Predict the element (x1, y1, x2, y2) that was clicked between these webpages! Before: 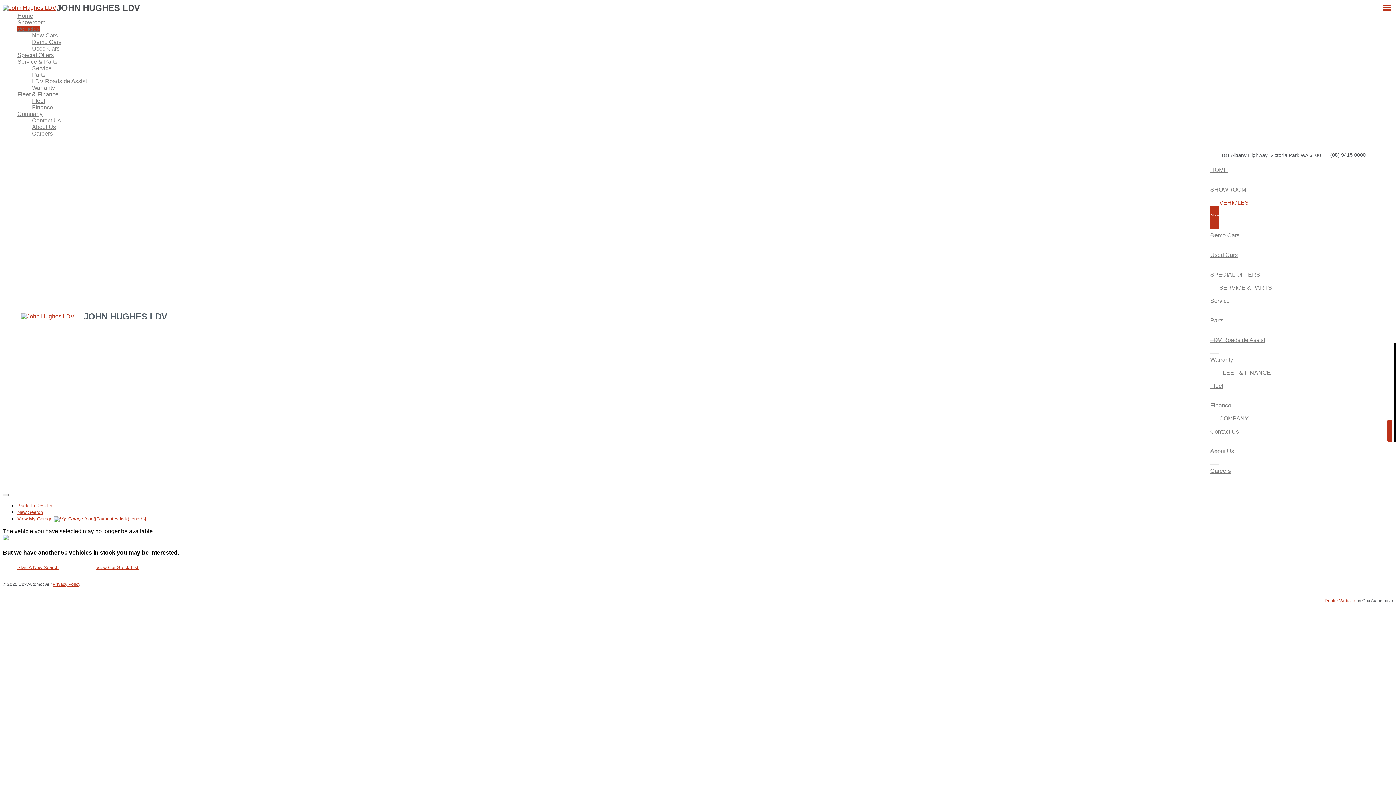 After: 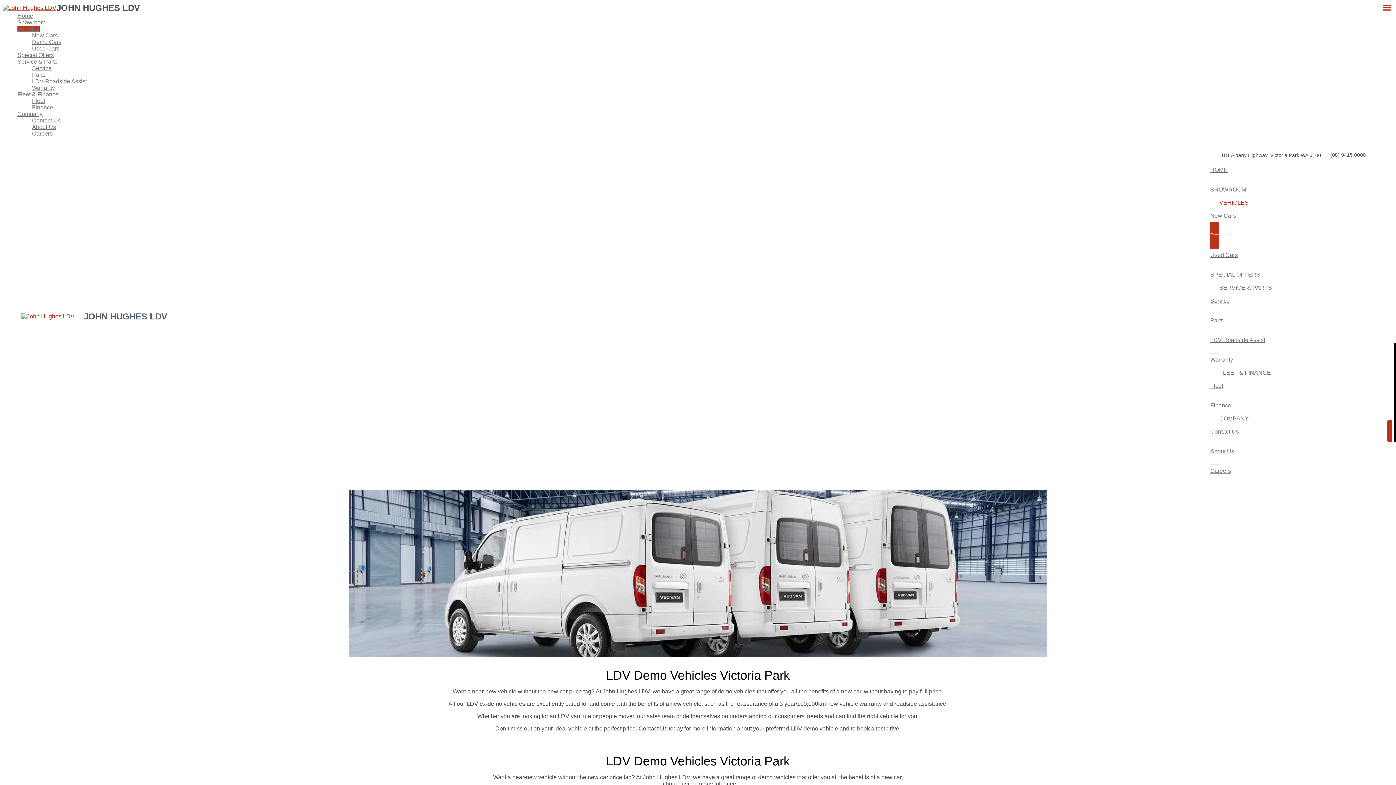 Action: bbox: (1210, 222, 1240, 249) label: Demo Cars